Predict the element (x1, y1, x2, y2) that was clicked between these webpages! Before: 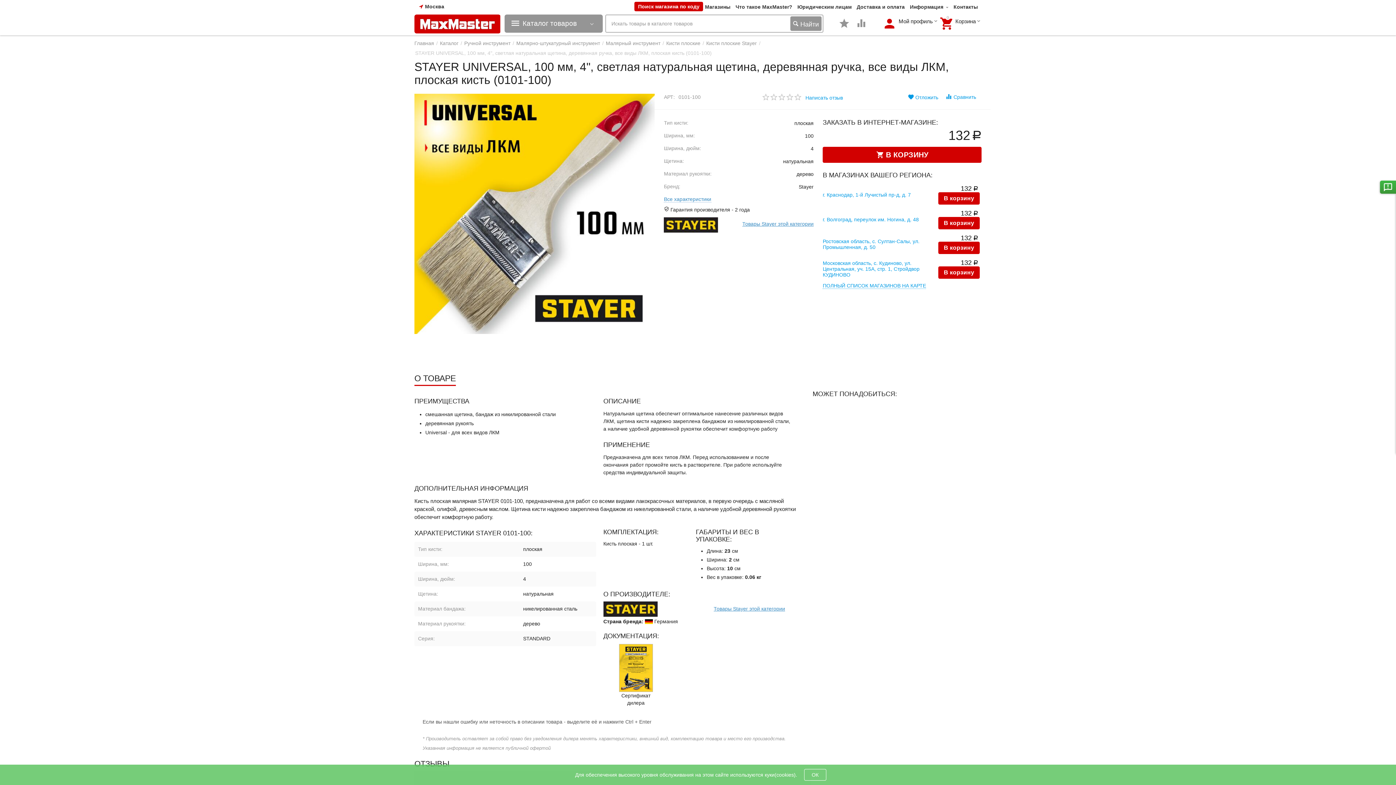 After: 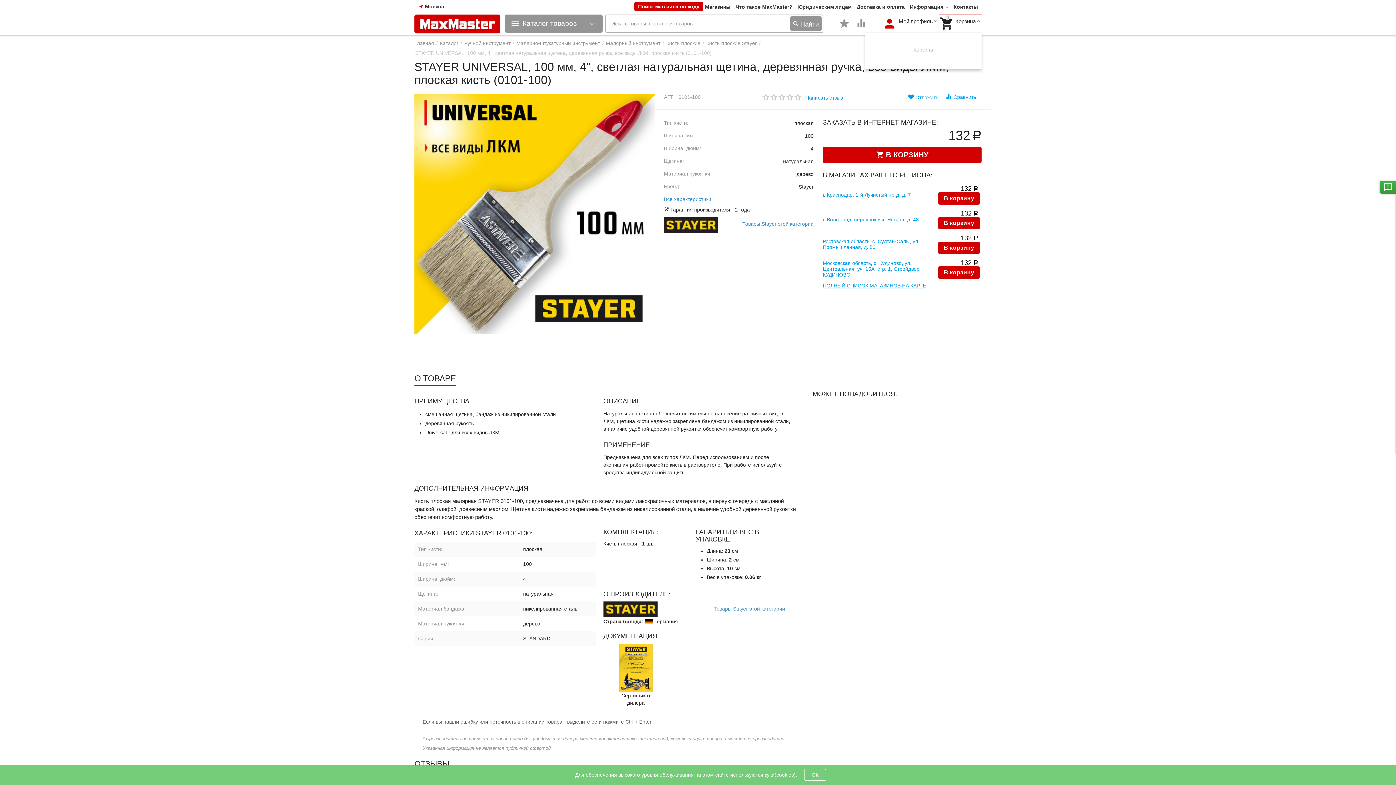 Action: bbox: (939, 16, 981, 30) label: 0
Корзина